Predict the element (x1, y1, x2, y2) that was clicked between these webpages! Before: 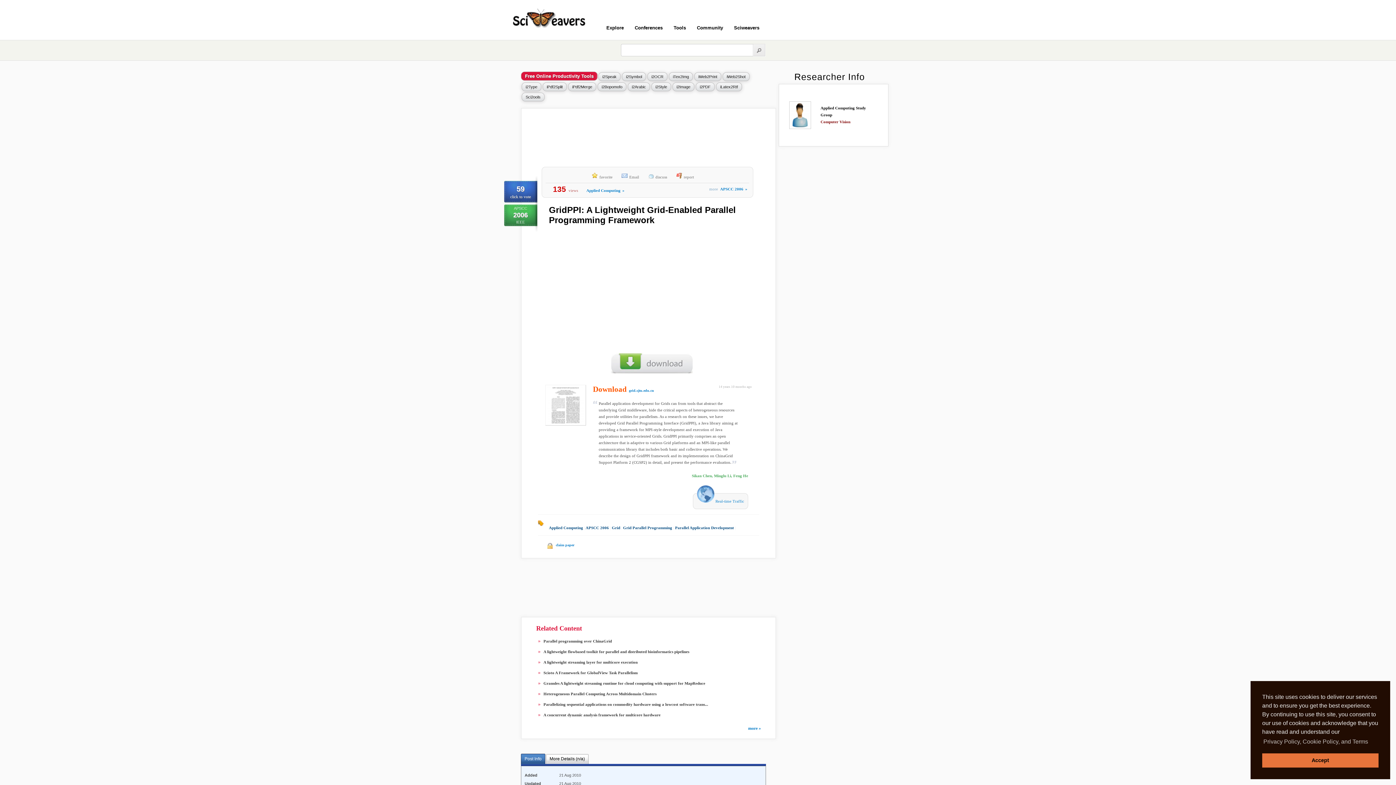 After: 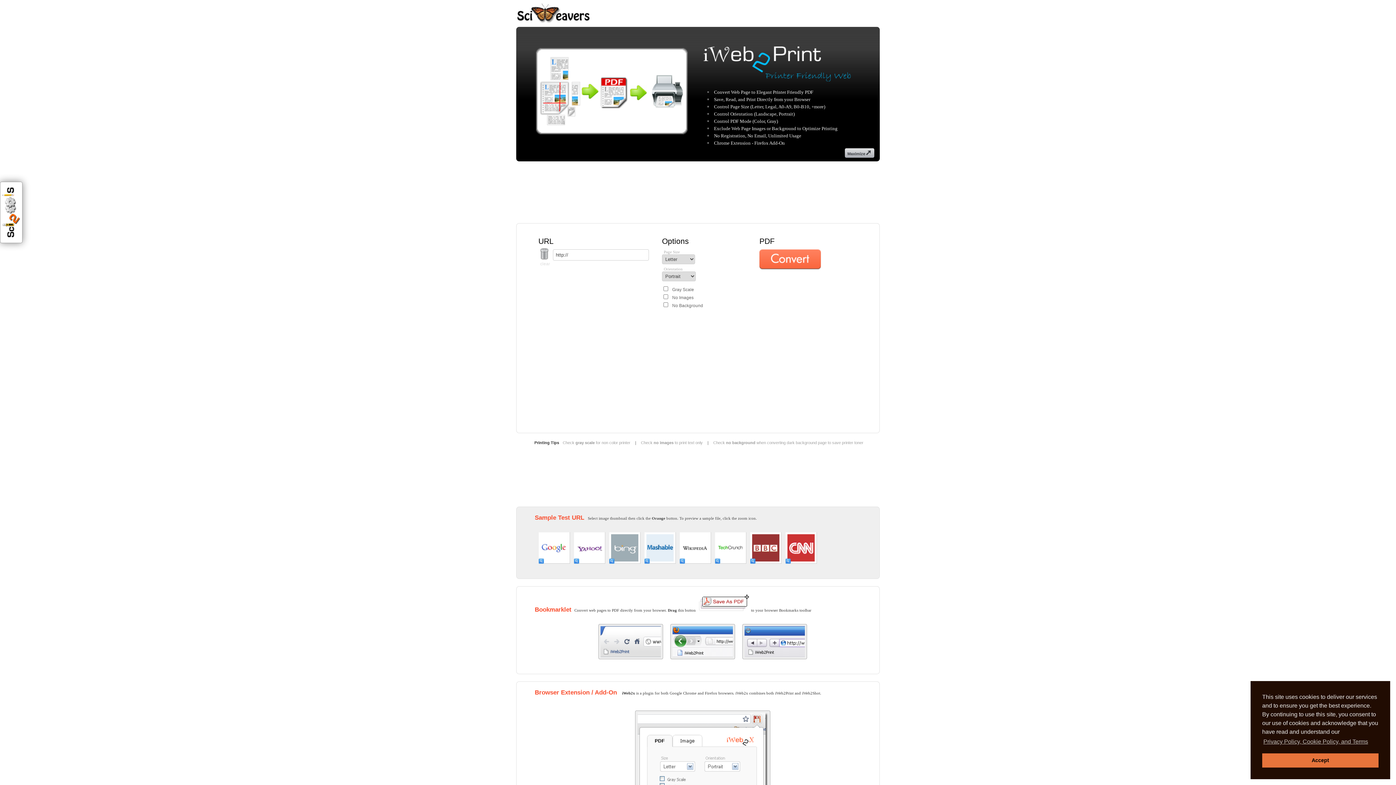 Action: label: iWeb2Print bbox: (694, 72, 721, 81)